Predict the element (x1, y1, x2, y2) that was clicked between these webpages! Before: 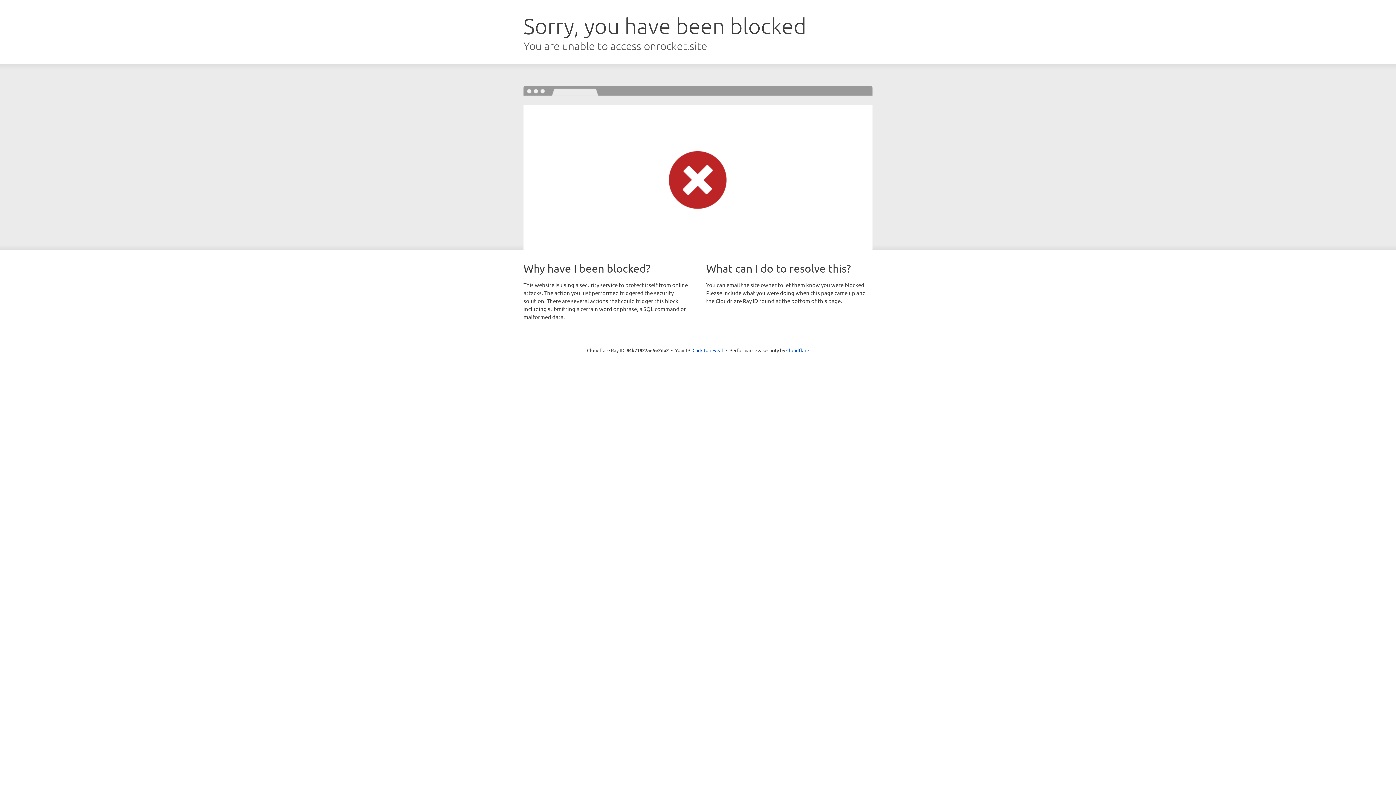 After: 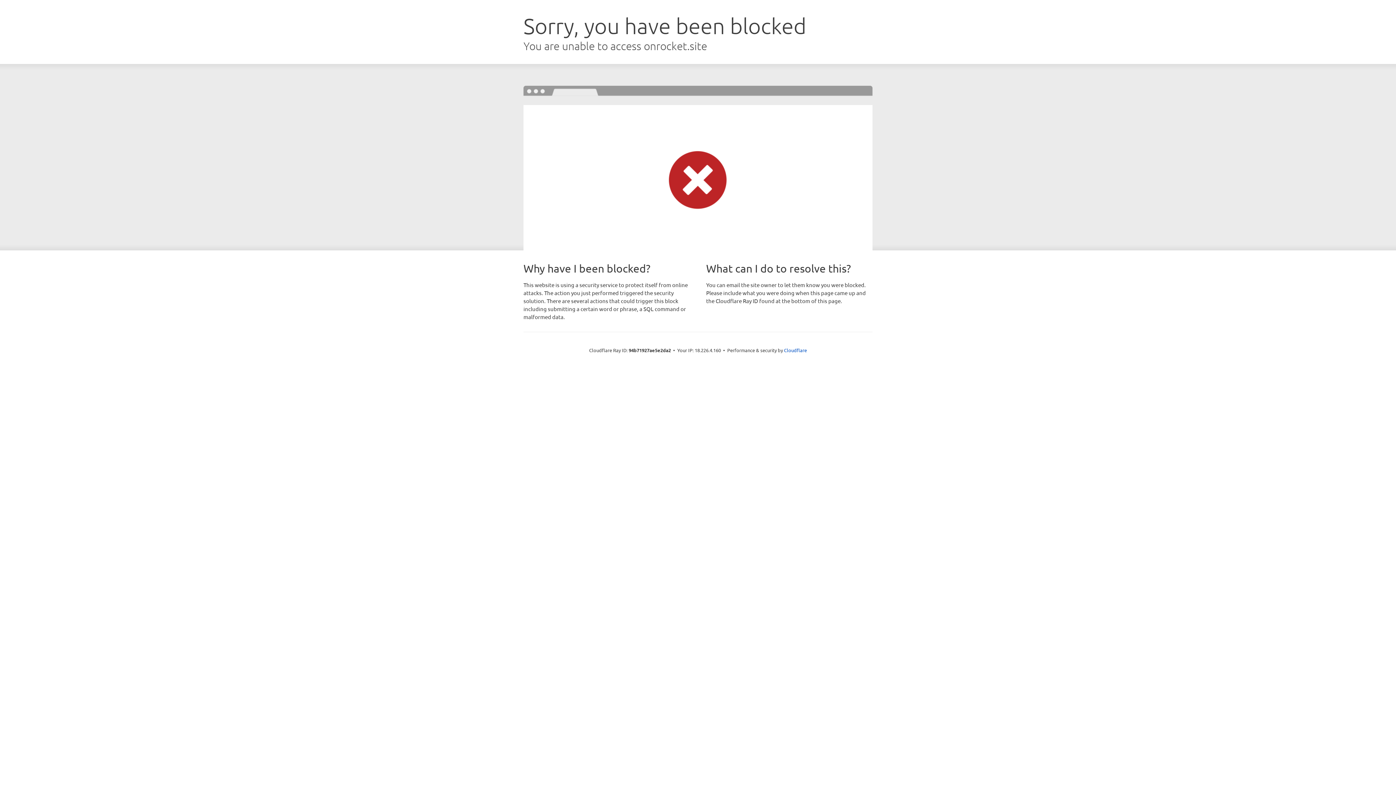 Action: label: Click to reveal bbox: (692, 346, 723, 353)